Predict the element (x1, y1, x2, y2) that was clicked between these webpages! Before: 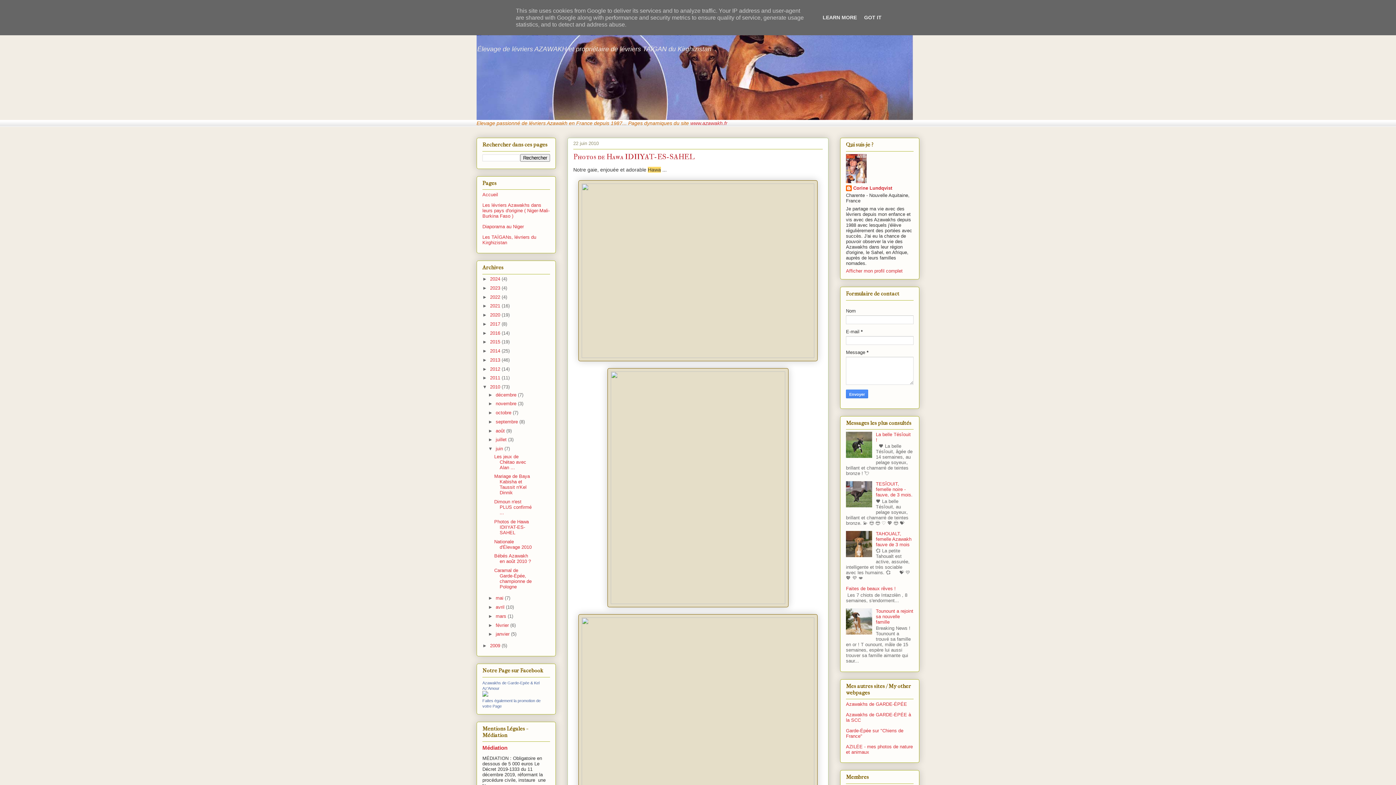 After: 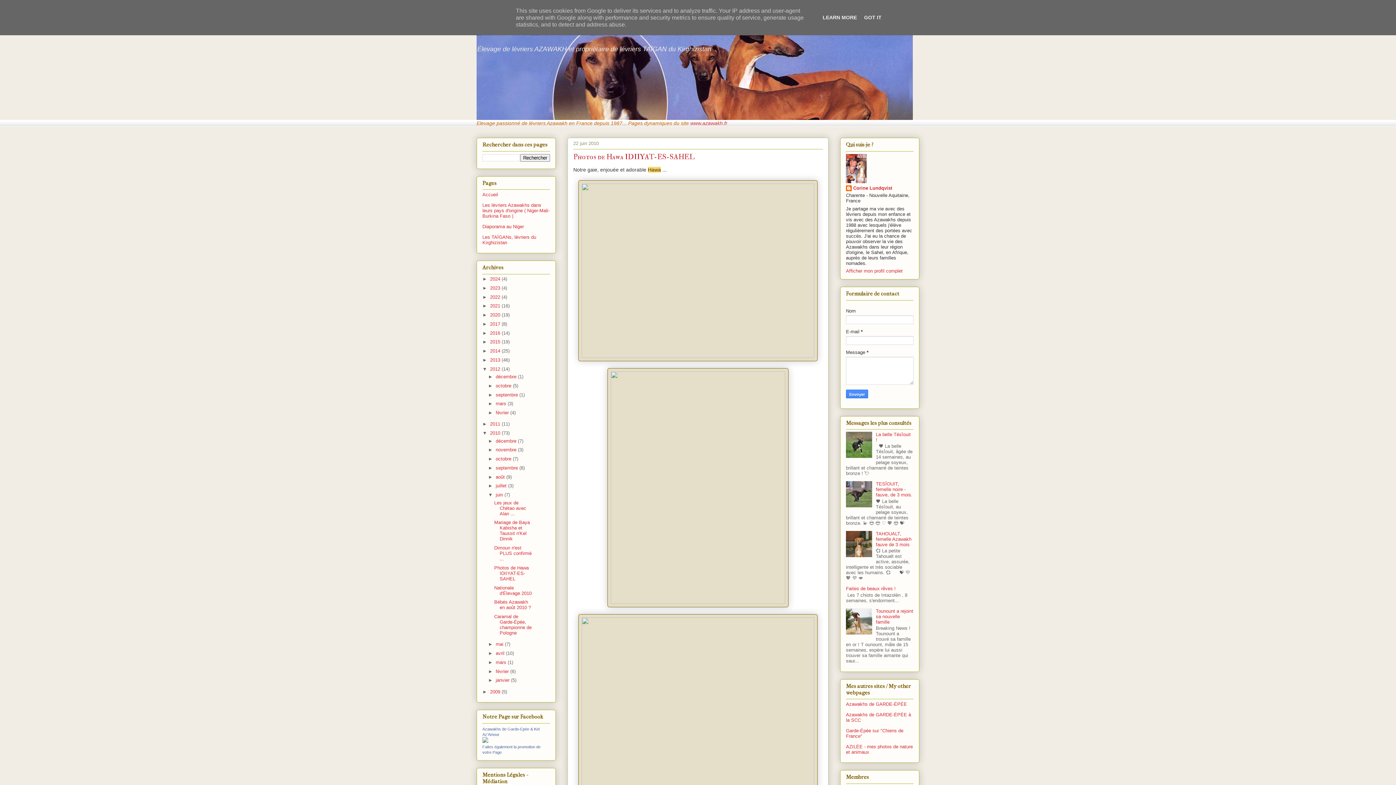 Action: label: ►   bbox: (482, 366, 490, 371)